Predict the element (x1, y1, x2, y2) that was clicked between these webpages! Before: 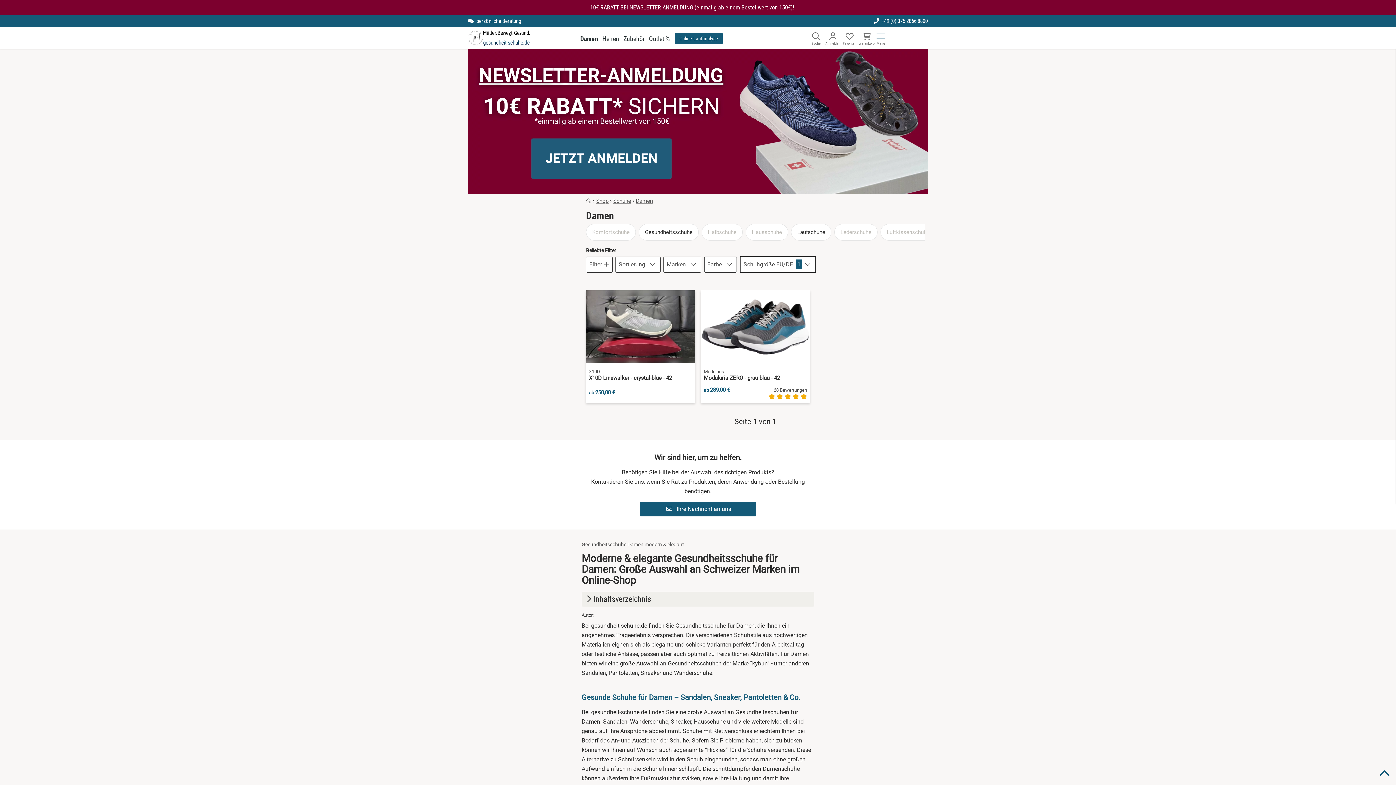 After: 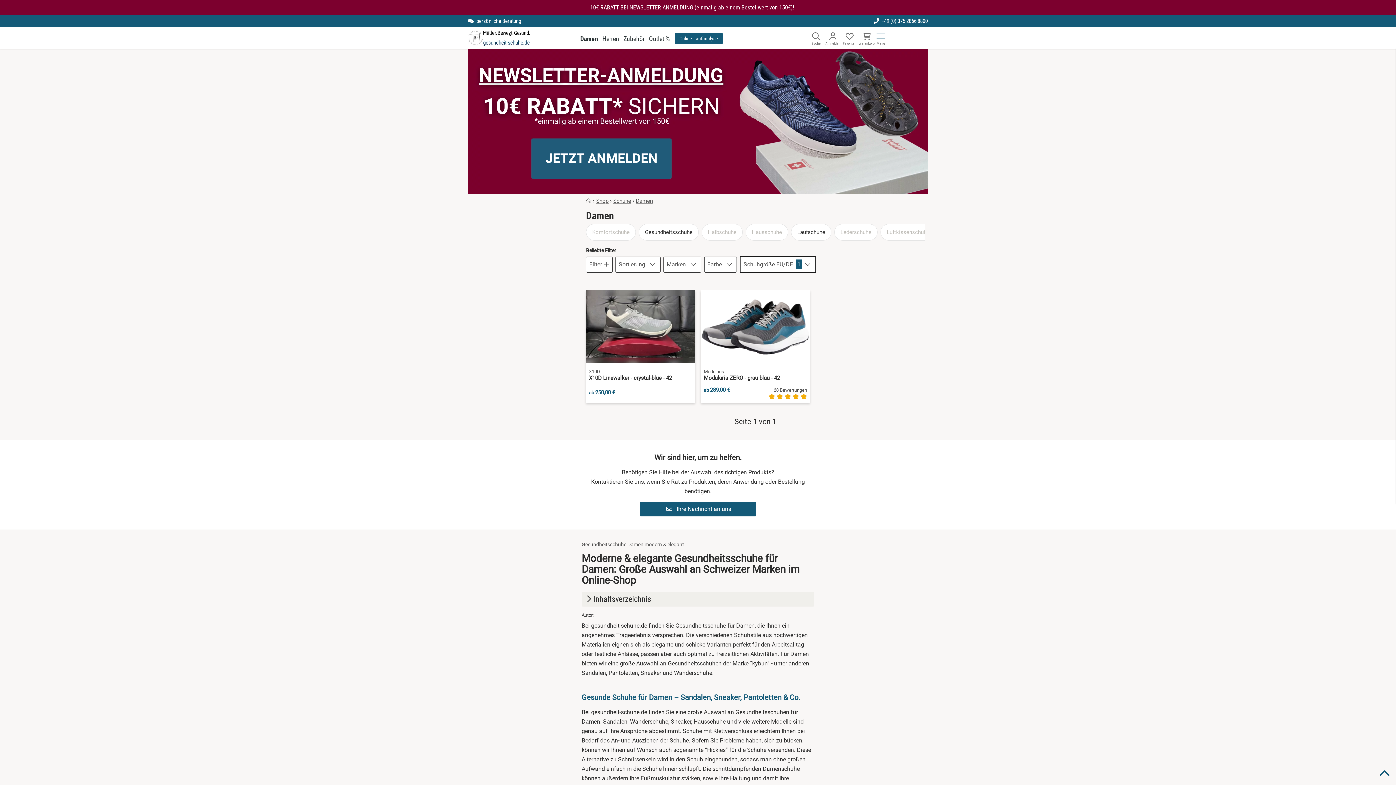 Action: label: Komfortschuhe bbox: (586, 224, 636, 240)